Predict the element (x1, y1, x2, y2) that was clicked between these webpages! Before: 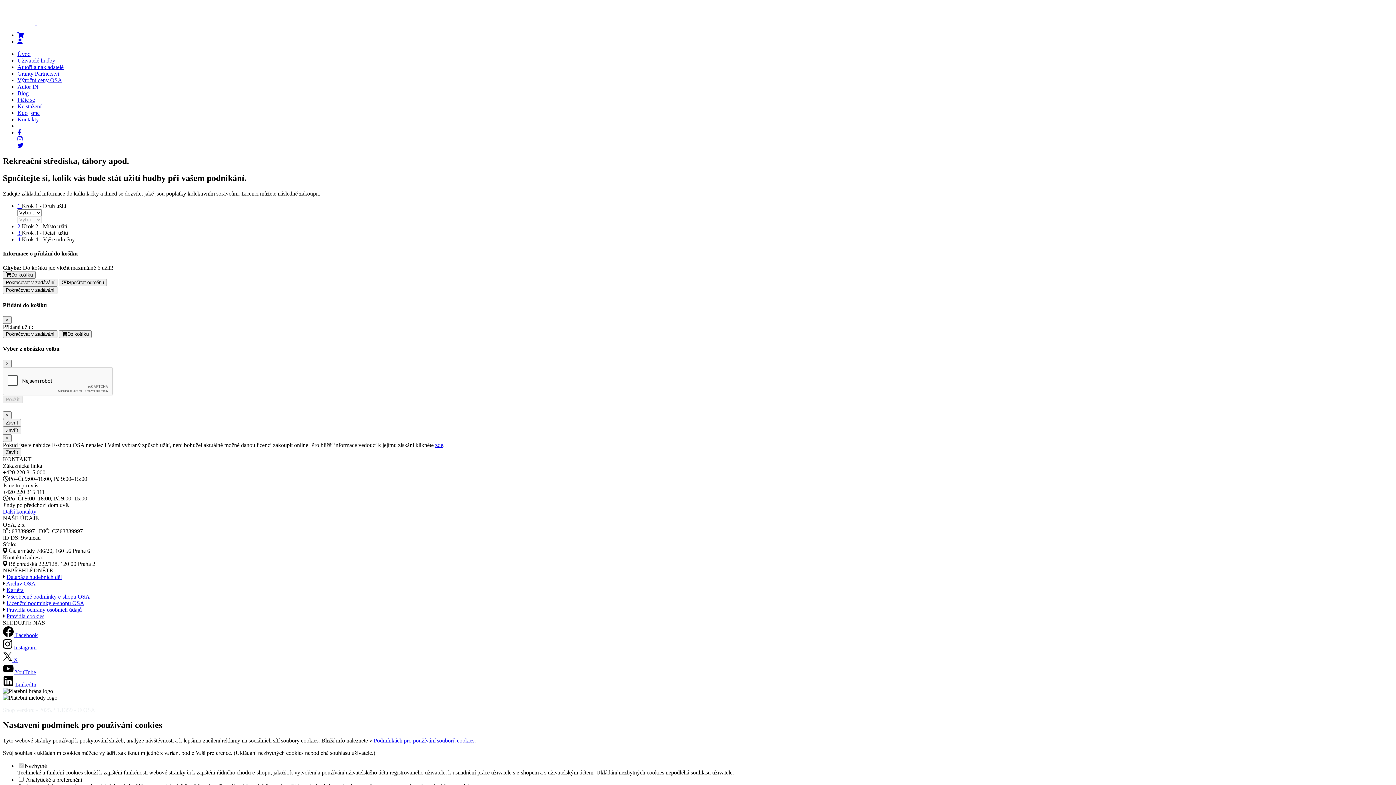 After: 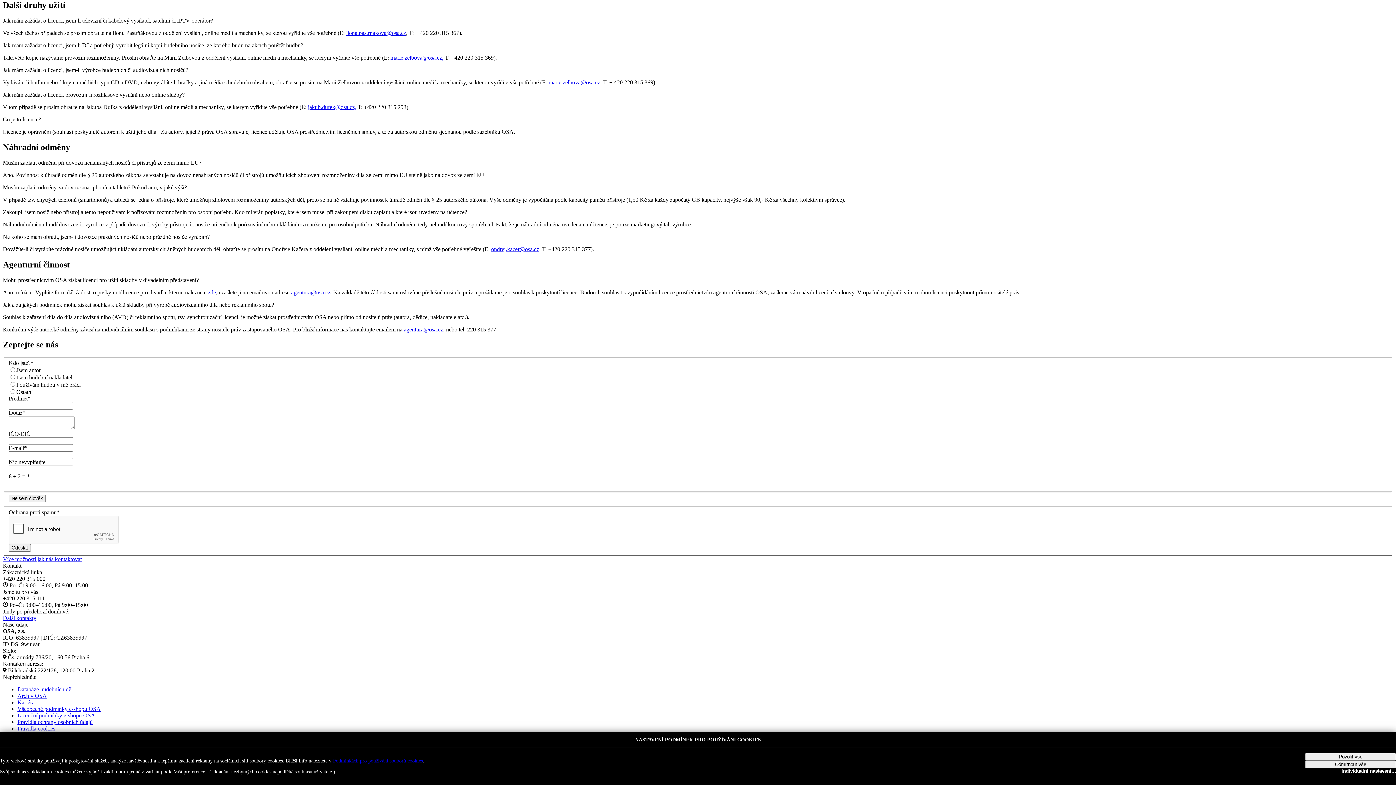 Action: bbox: (435, 442, 443, 448) label: zde